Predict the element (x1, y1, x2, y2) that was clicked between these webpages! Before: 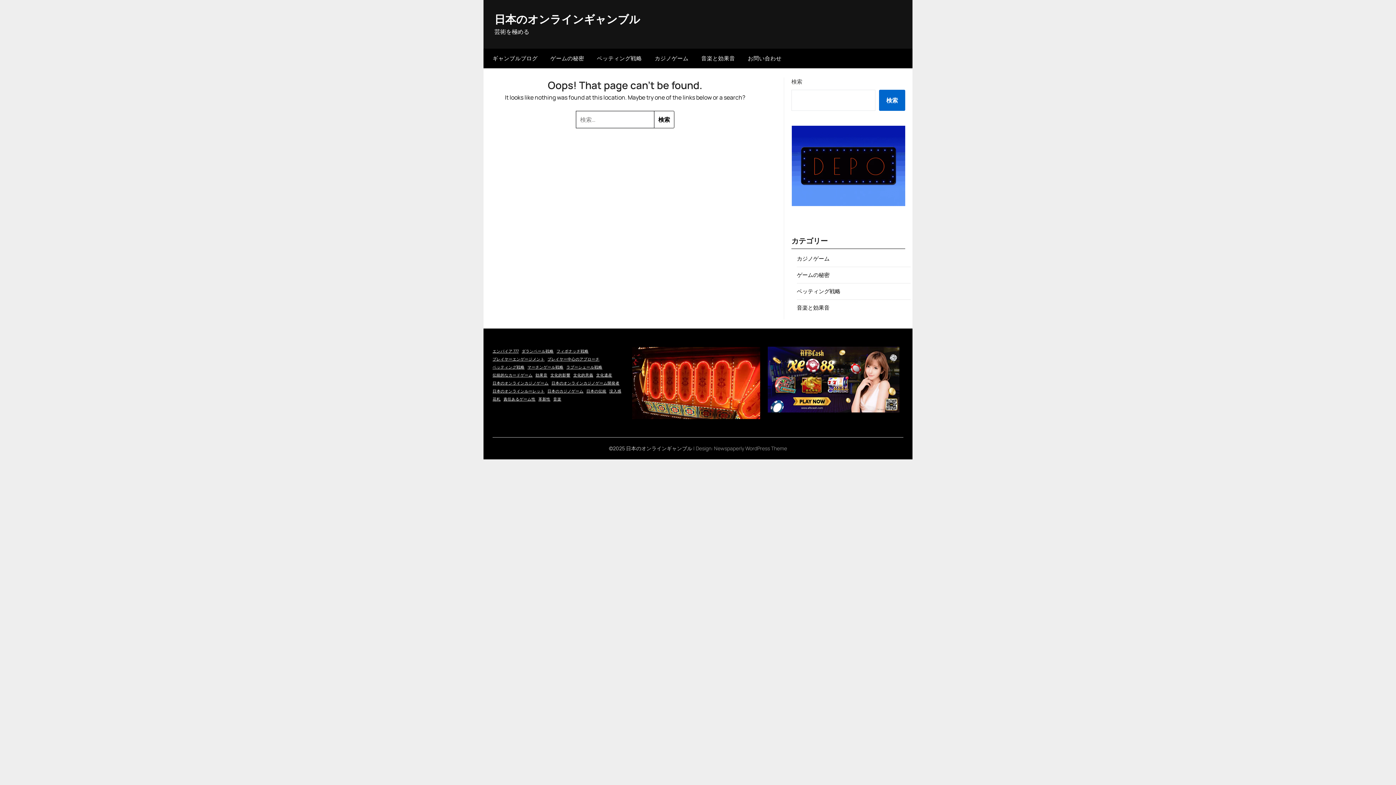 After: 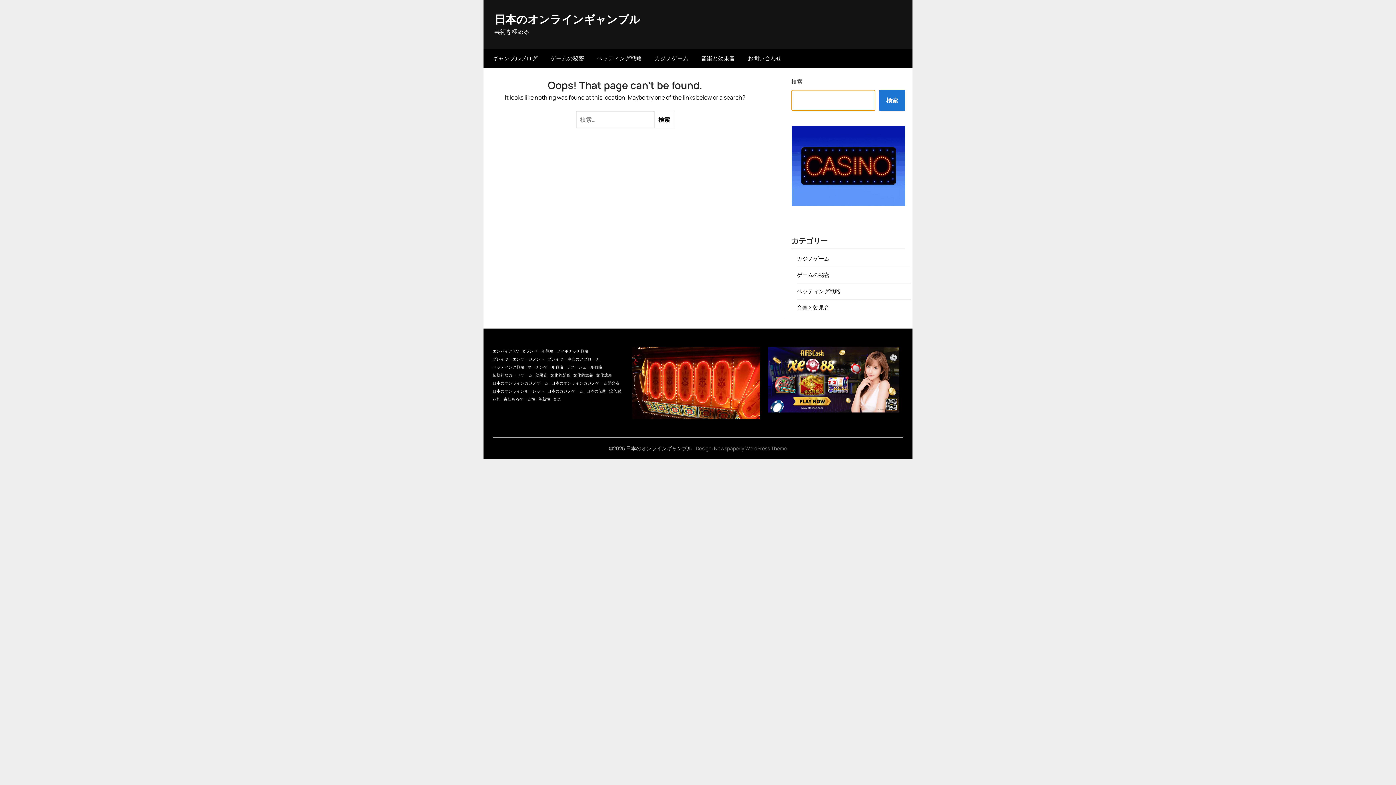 Action: bbox: (879, 89, 905, 110) label: 検索